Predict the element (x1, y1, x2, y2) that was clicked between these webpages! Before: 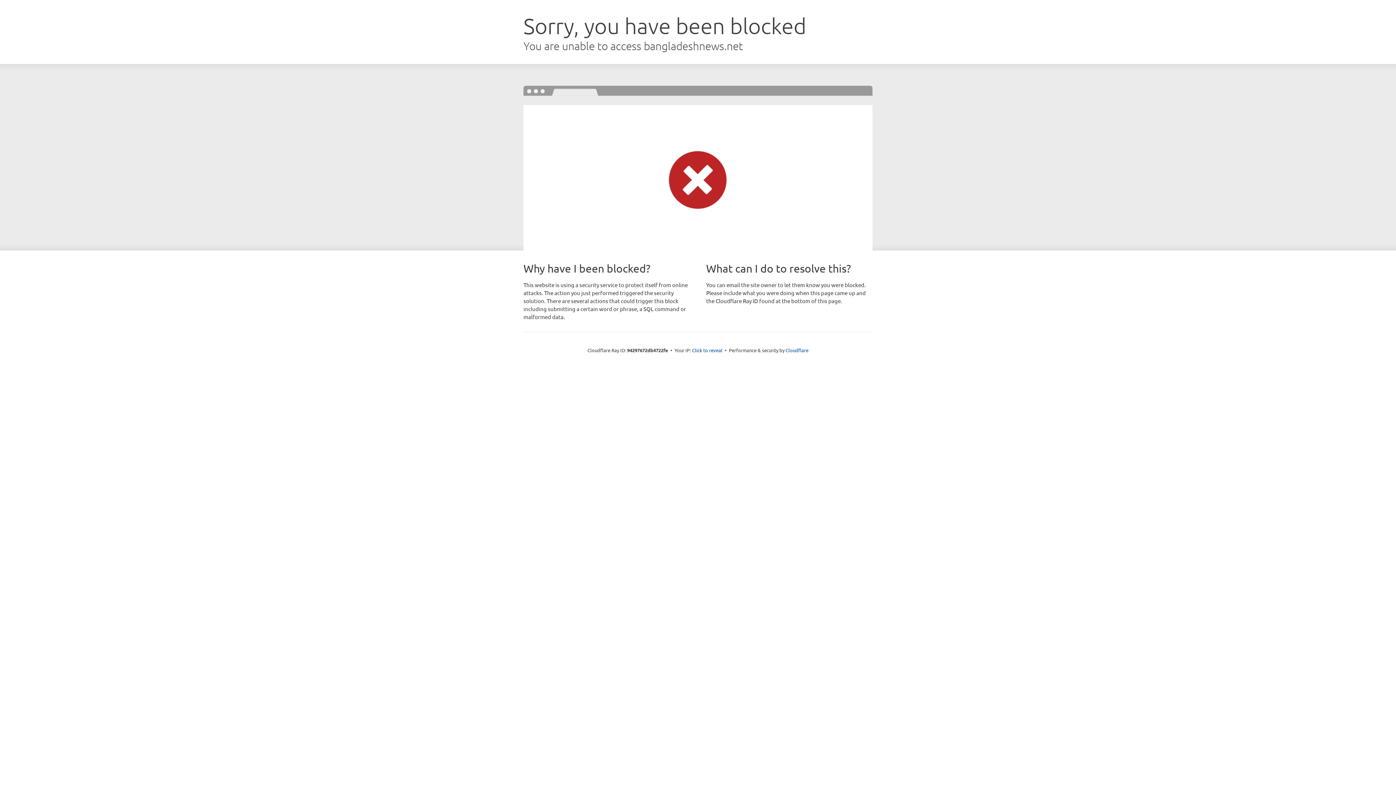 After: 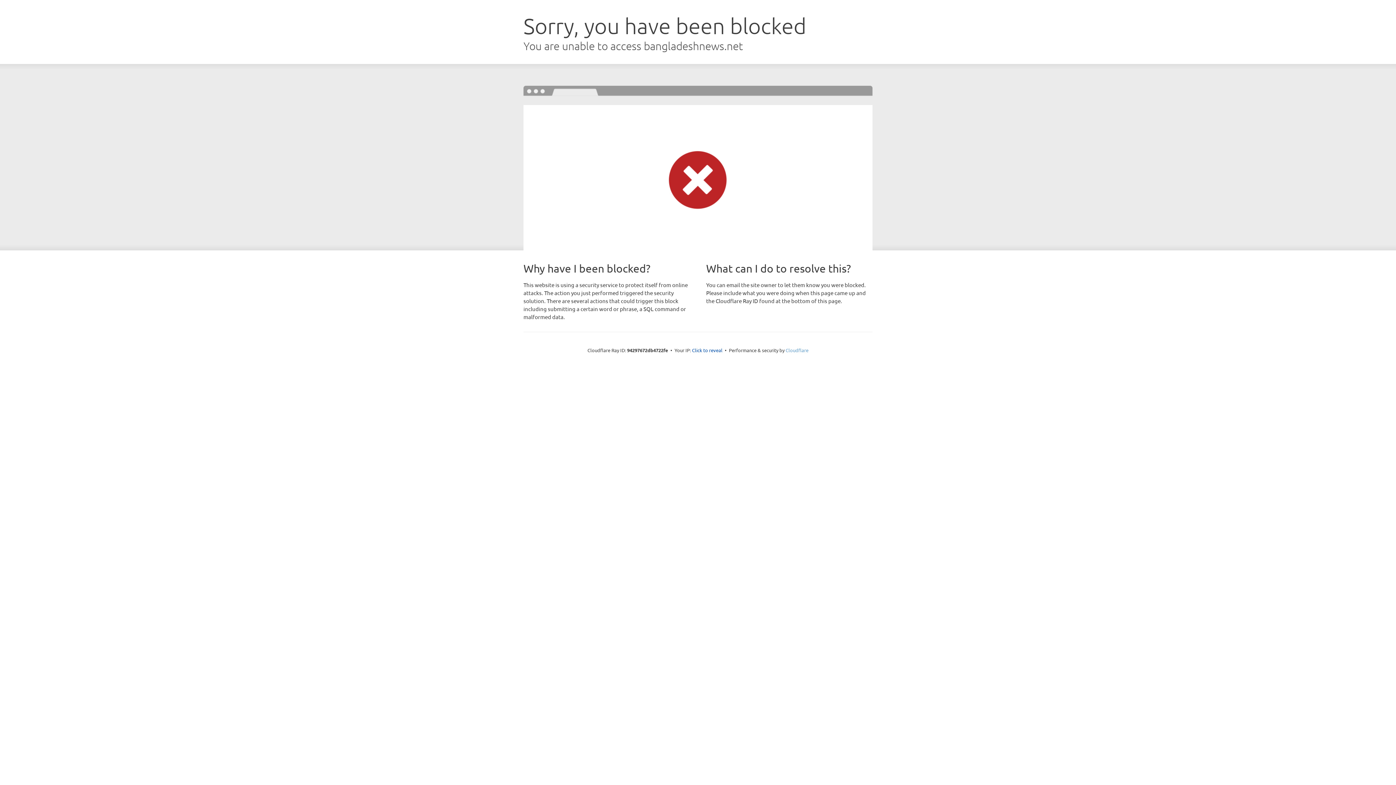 Action: label: Cloudflare bbox: (785, 347, 808, 353)